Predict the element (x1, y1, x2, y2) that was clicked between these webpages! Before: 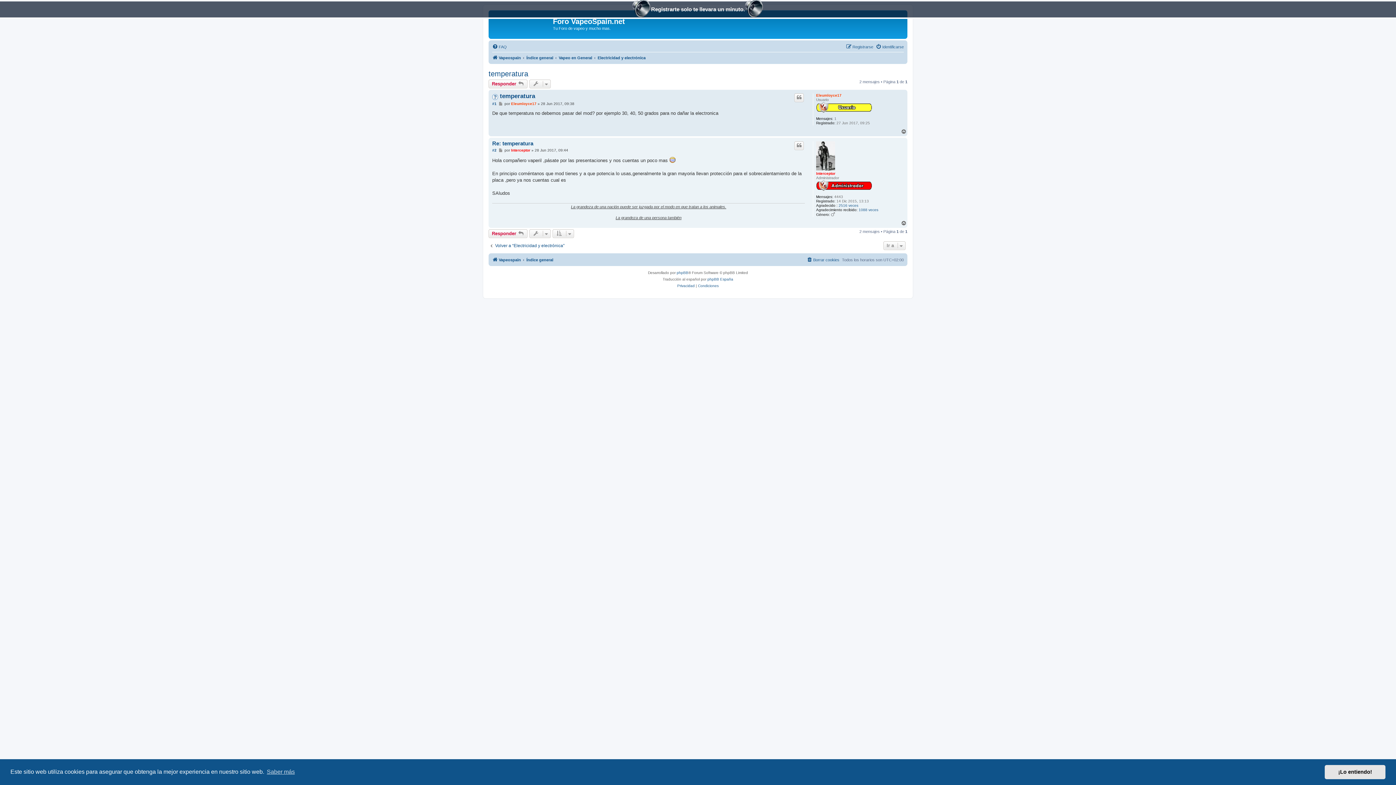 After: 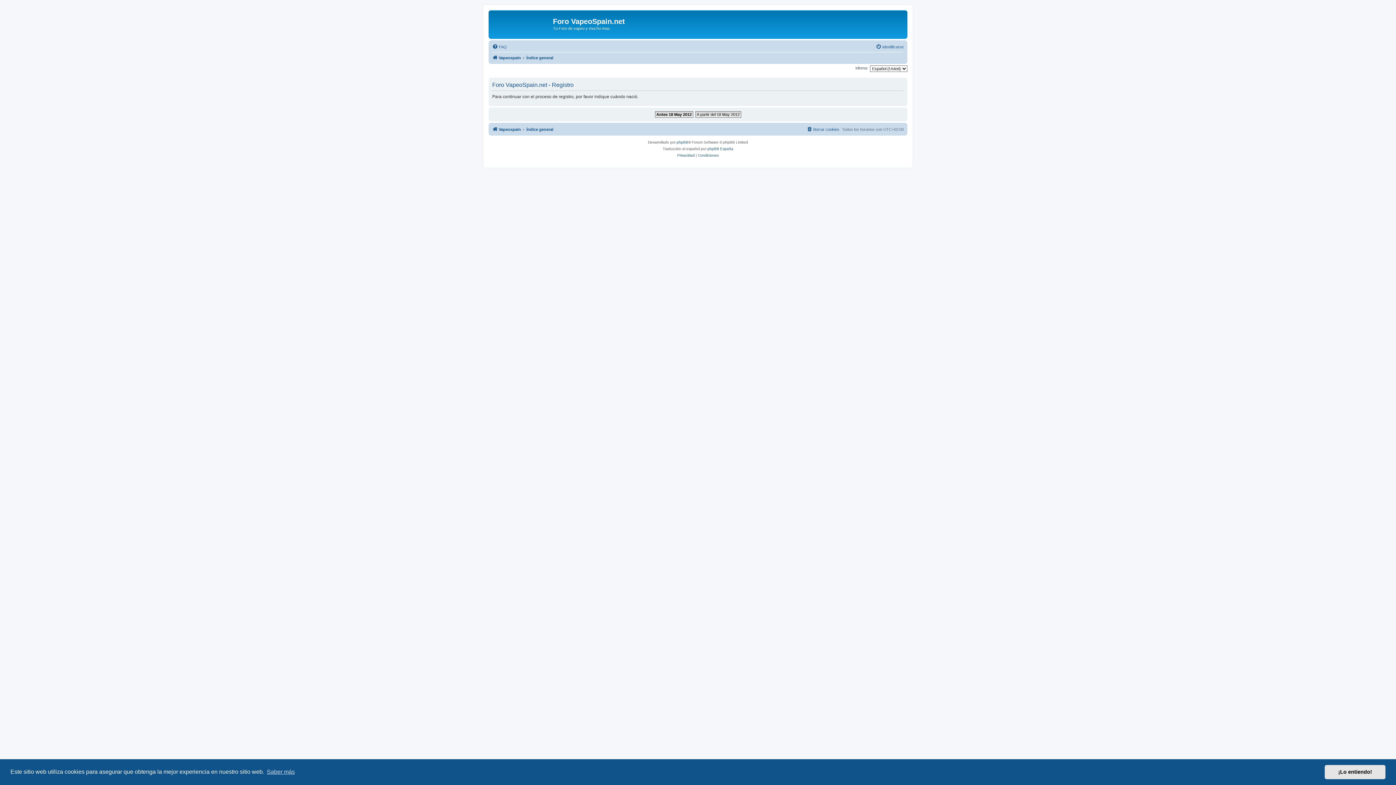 Action: label: Registrarte solo te llevara un minuto. bbox: (0, 1, 1396, 18)